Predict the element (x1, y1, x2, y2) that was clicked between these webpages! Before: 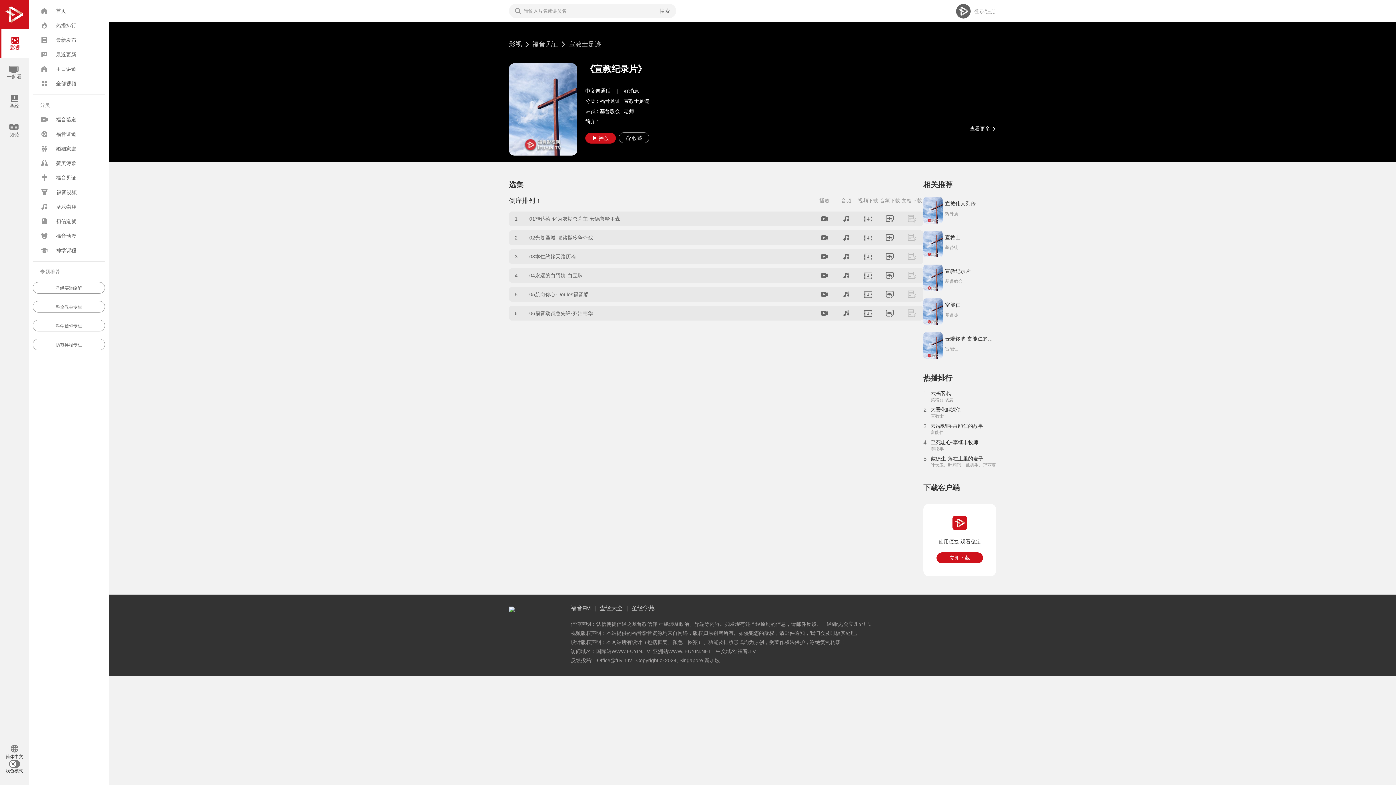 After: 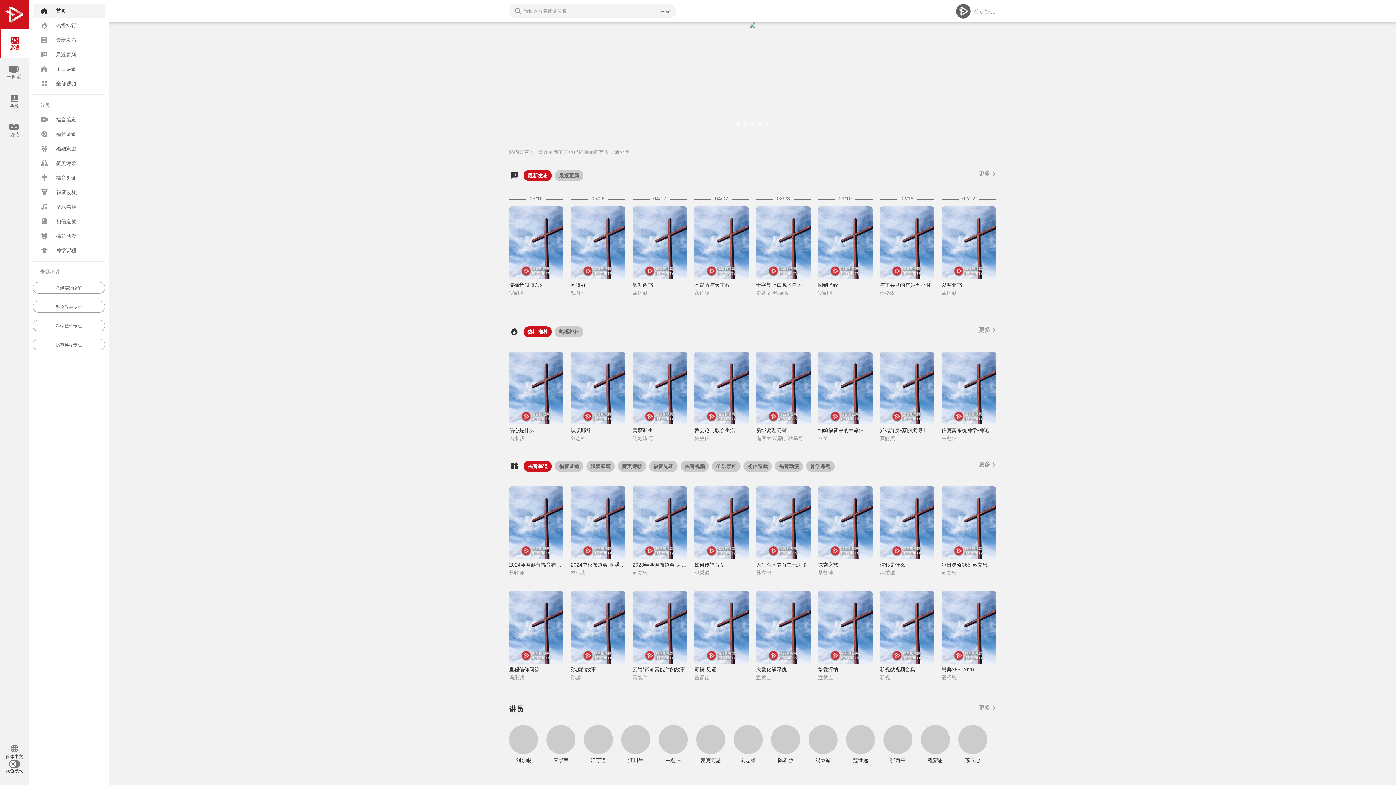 Action: bbox: (32, 3, 105, 18) label: 首页